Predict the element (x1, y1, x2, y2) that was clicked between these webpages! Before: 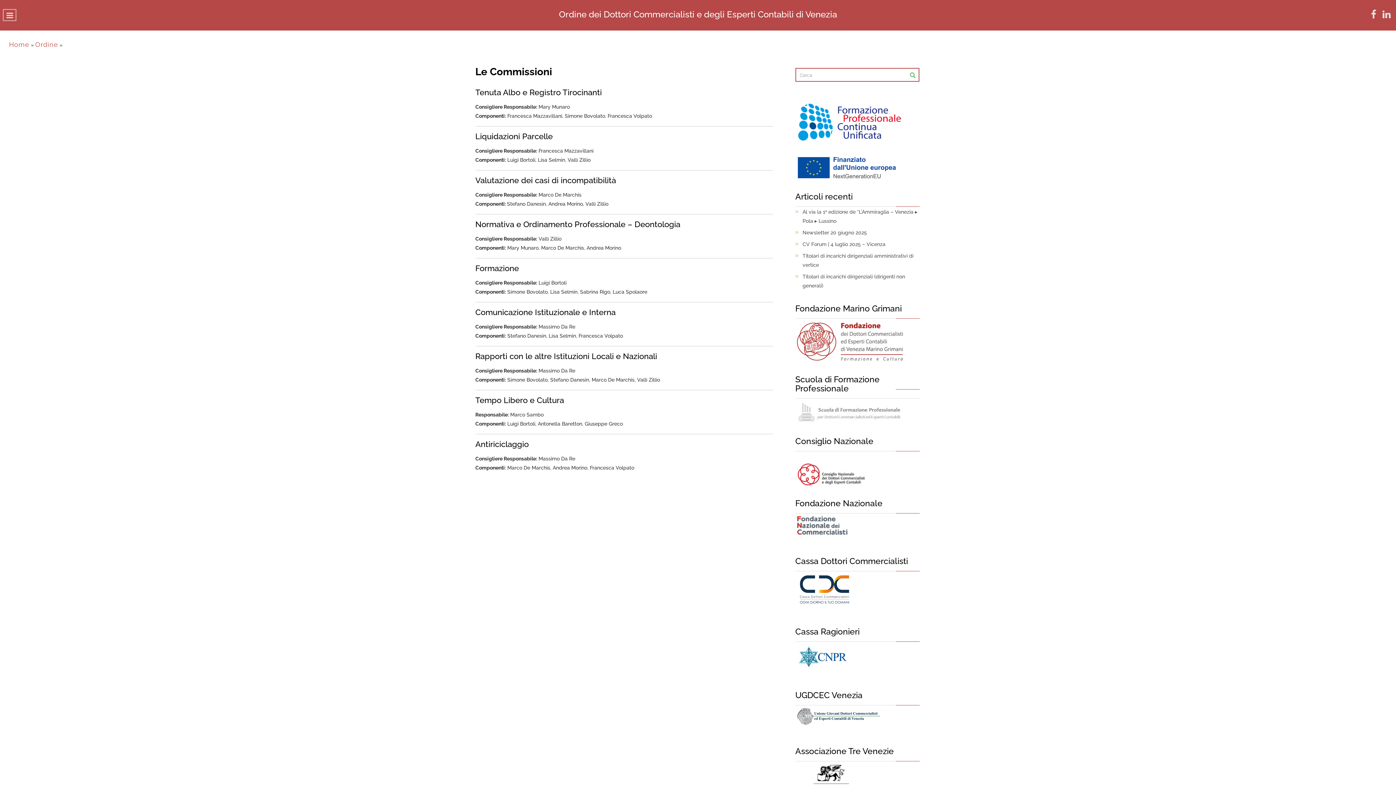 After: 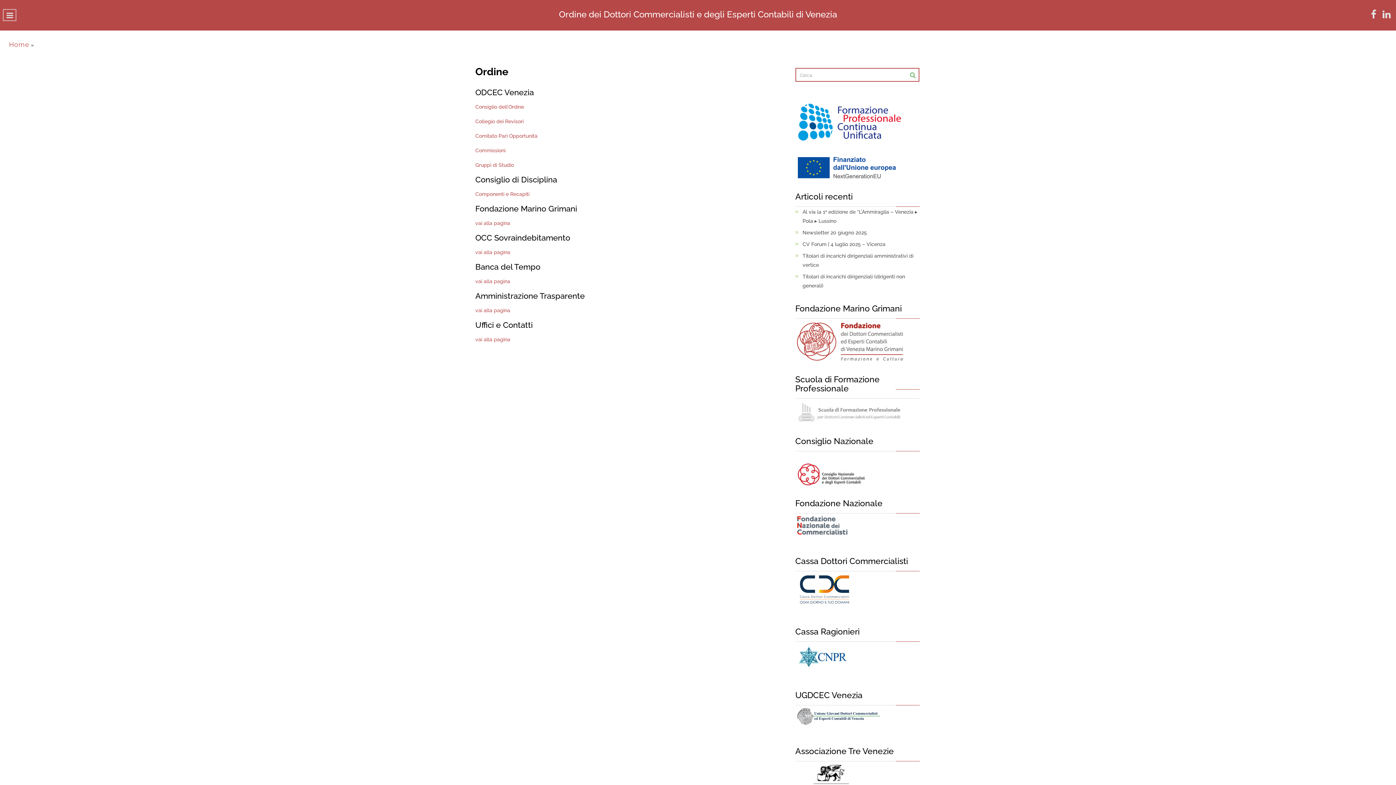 Action: label: Ordine bbox: (35, 36, 58, 52)